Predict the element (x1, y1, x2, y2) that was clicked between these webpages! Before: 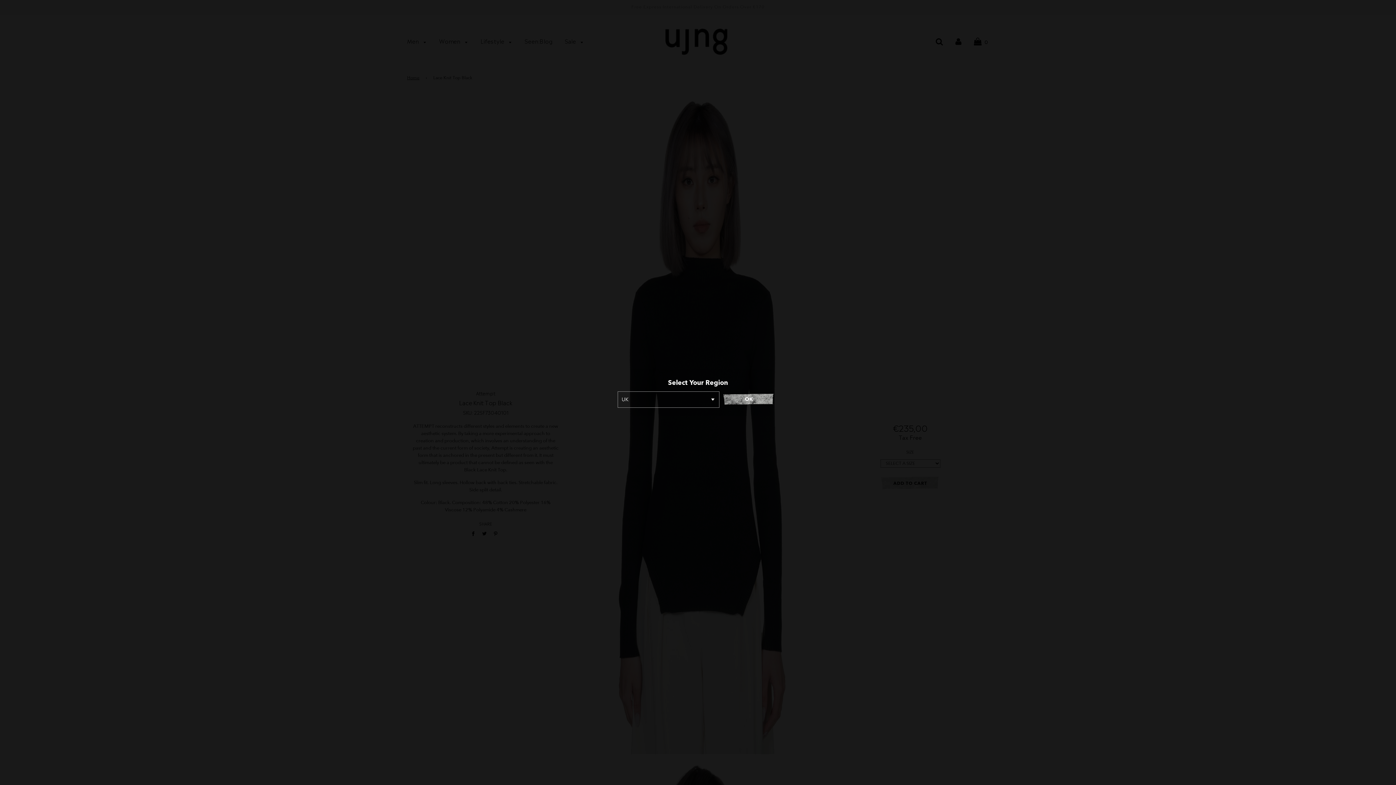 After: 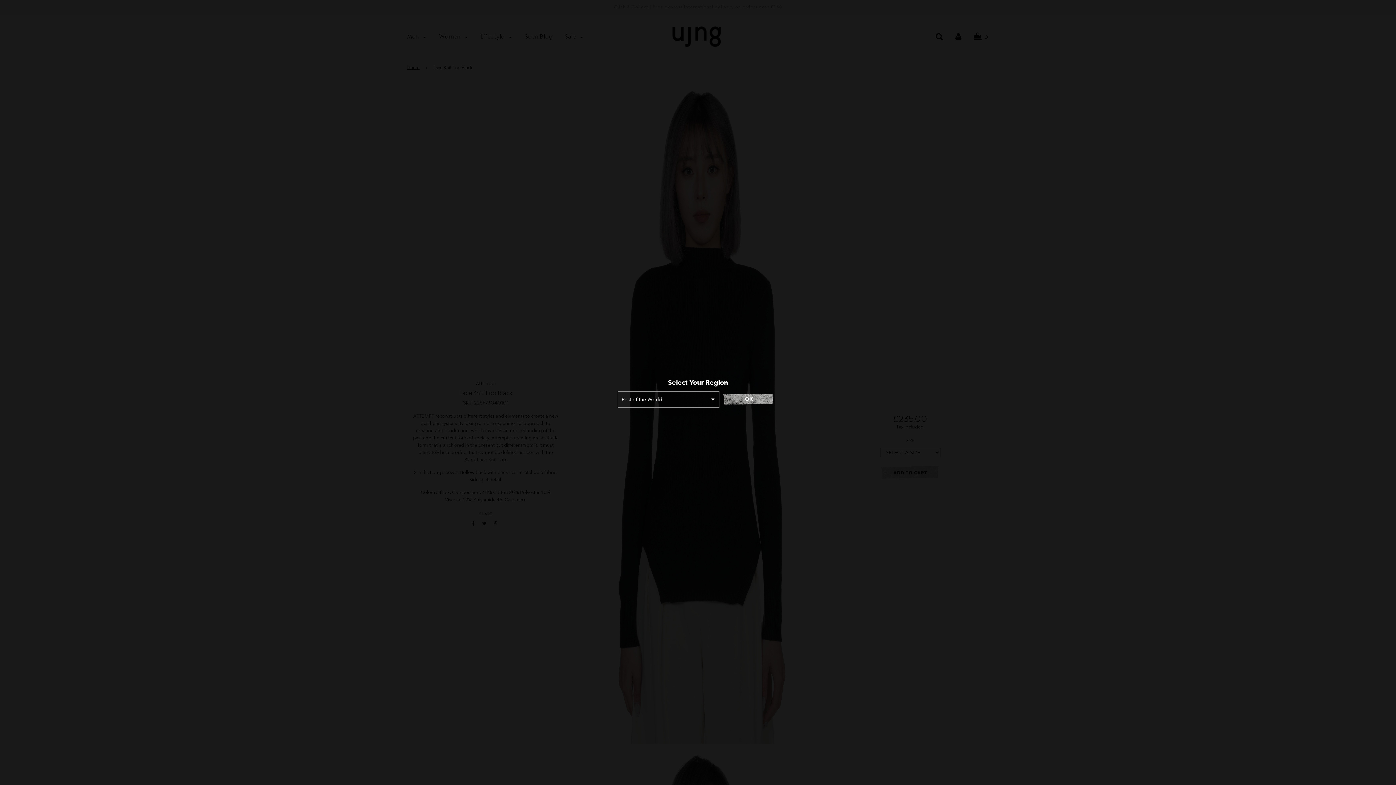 Action: bbox: (723, 391, 774, 407) label: OK